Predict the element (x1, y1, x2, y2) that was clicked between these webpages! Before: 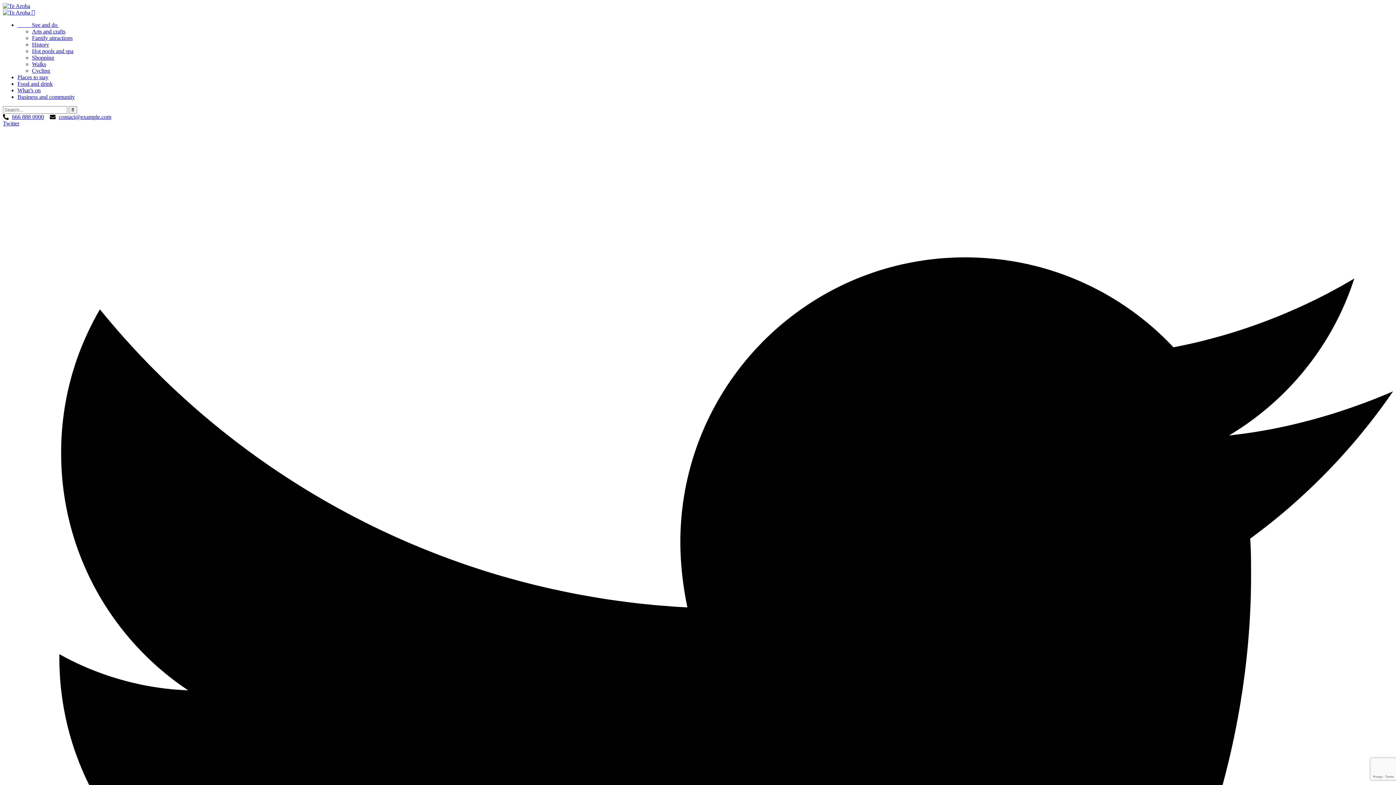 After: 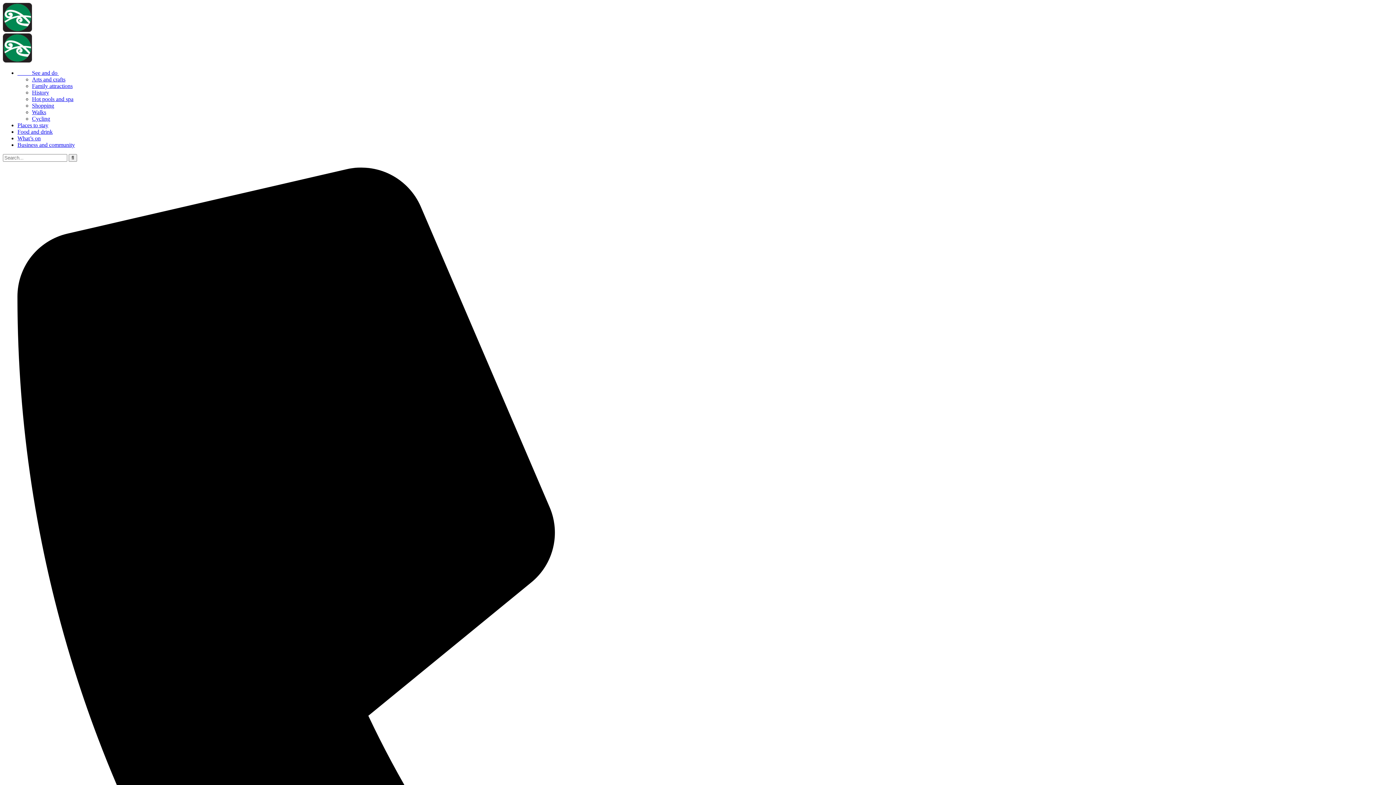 Action: bbox: (17, 80, 52, 86) label: Food and drink